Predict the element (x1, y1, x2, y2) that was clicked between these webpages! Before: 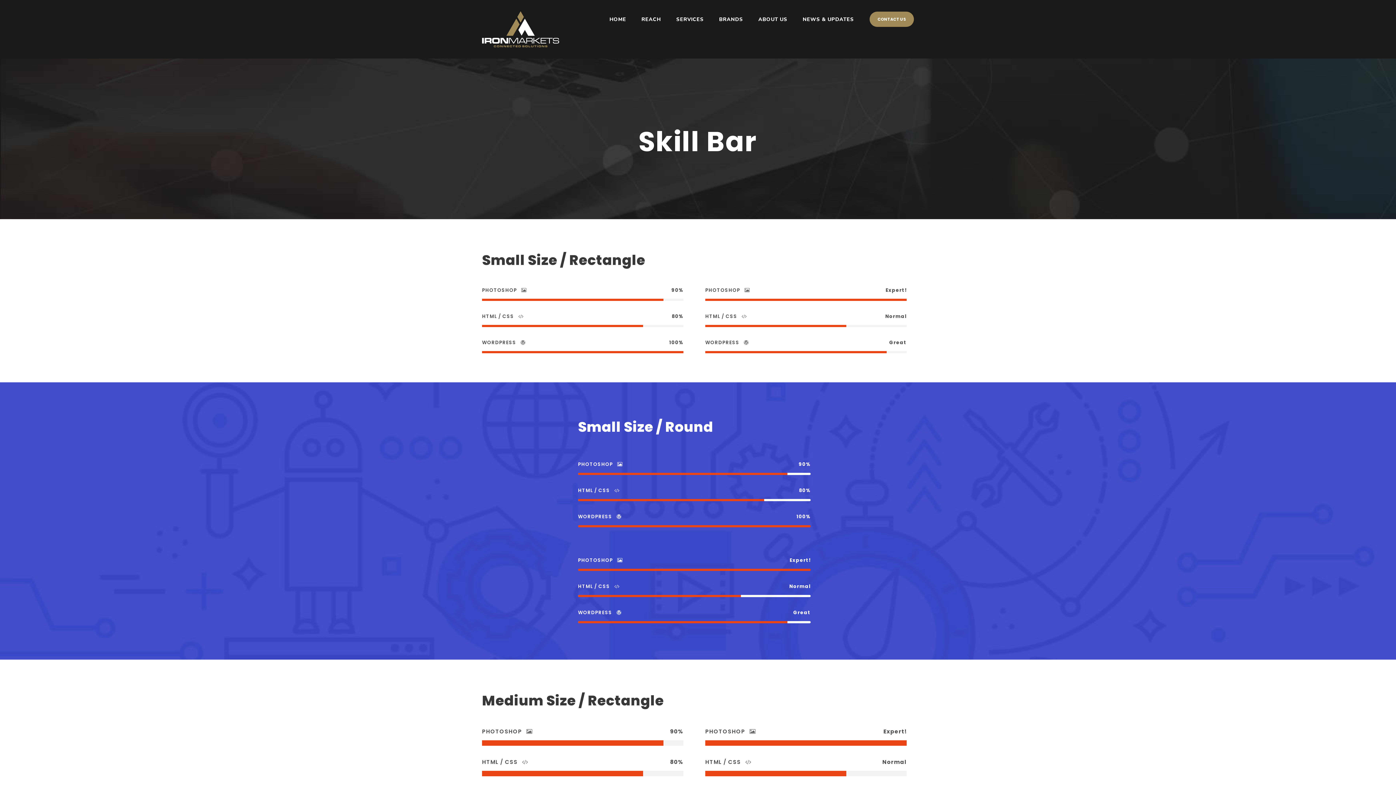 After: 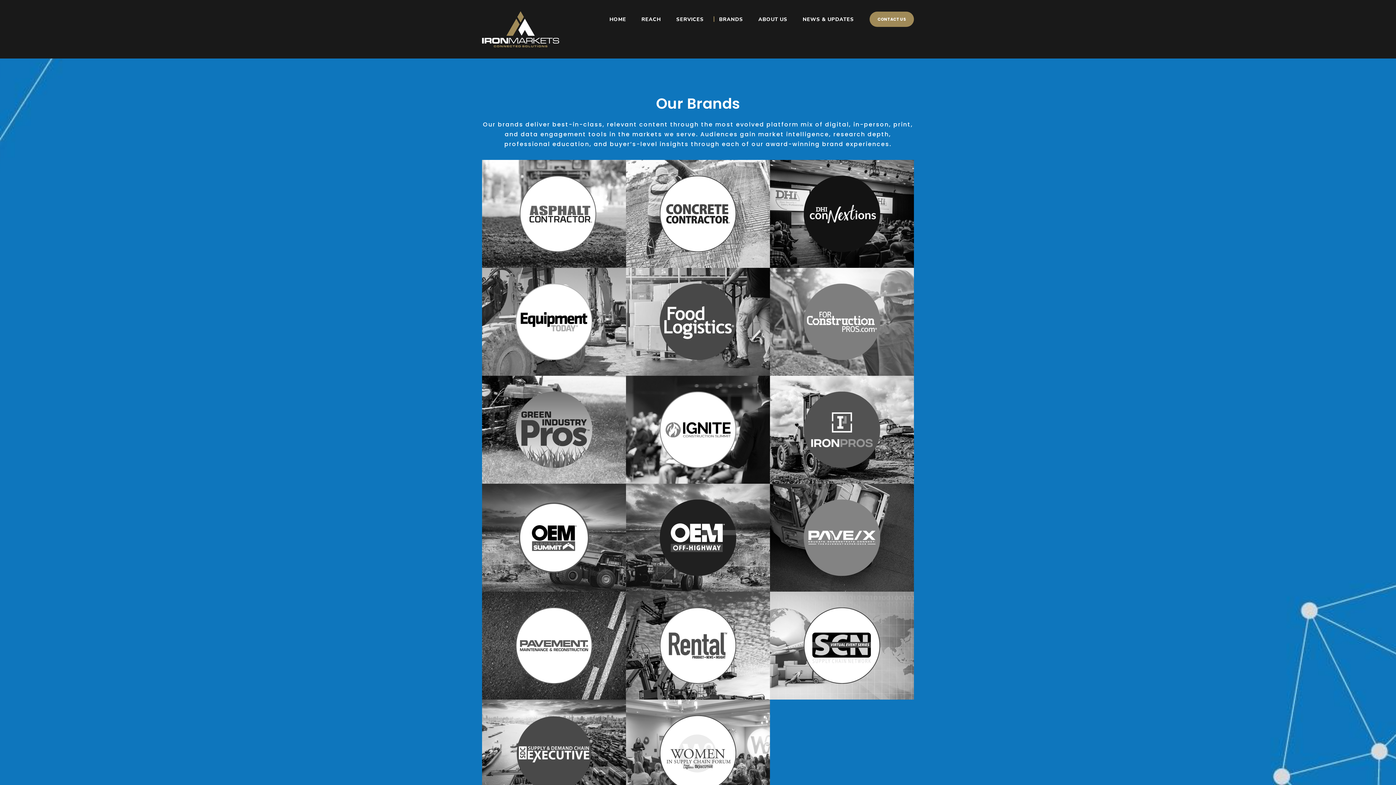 Action: label: BRANDS bbox: (713, 15, 743, 36)